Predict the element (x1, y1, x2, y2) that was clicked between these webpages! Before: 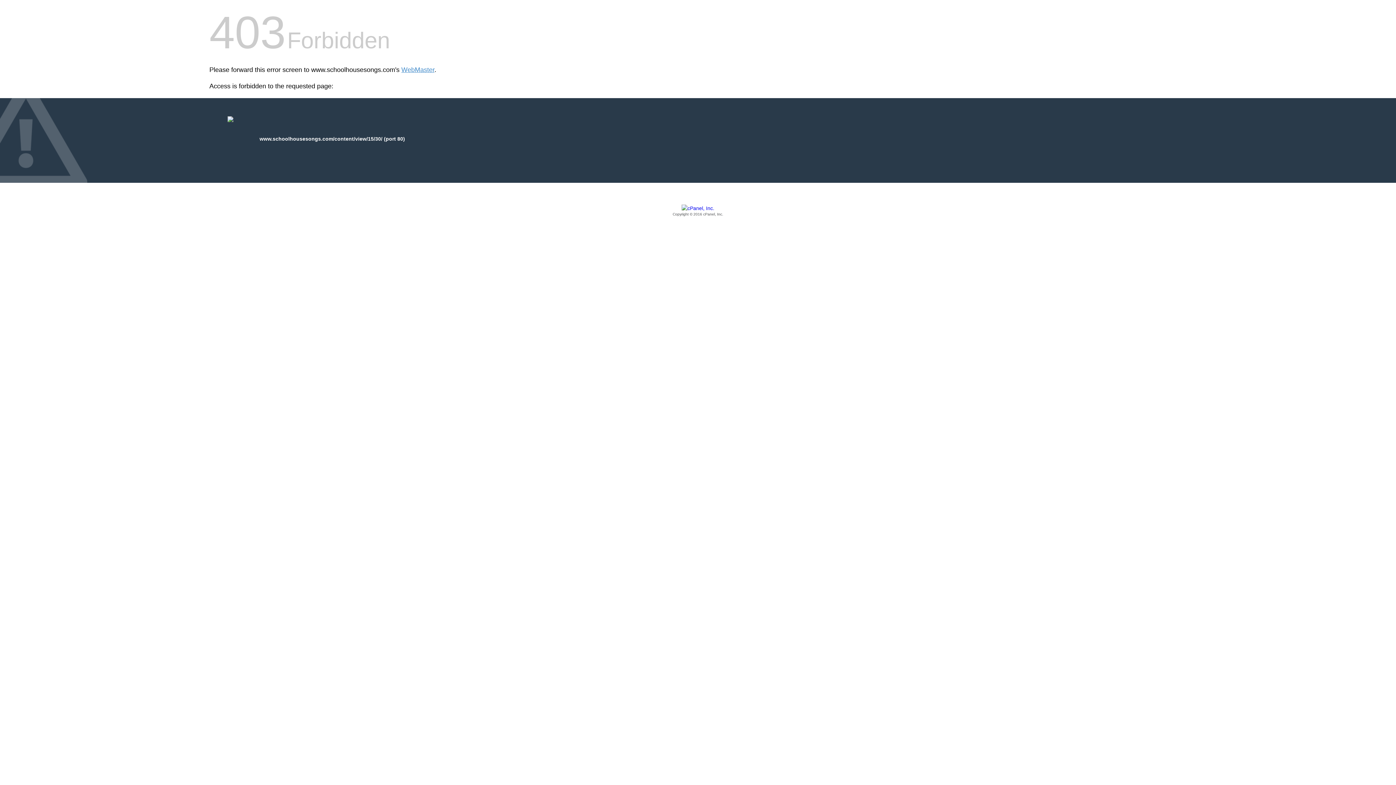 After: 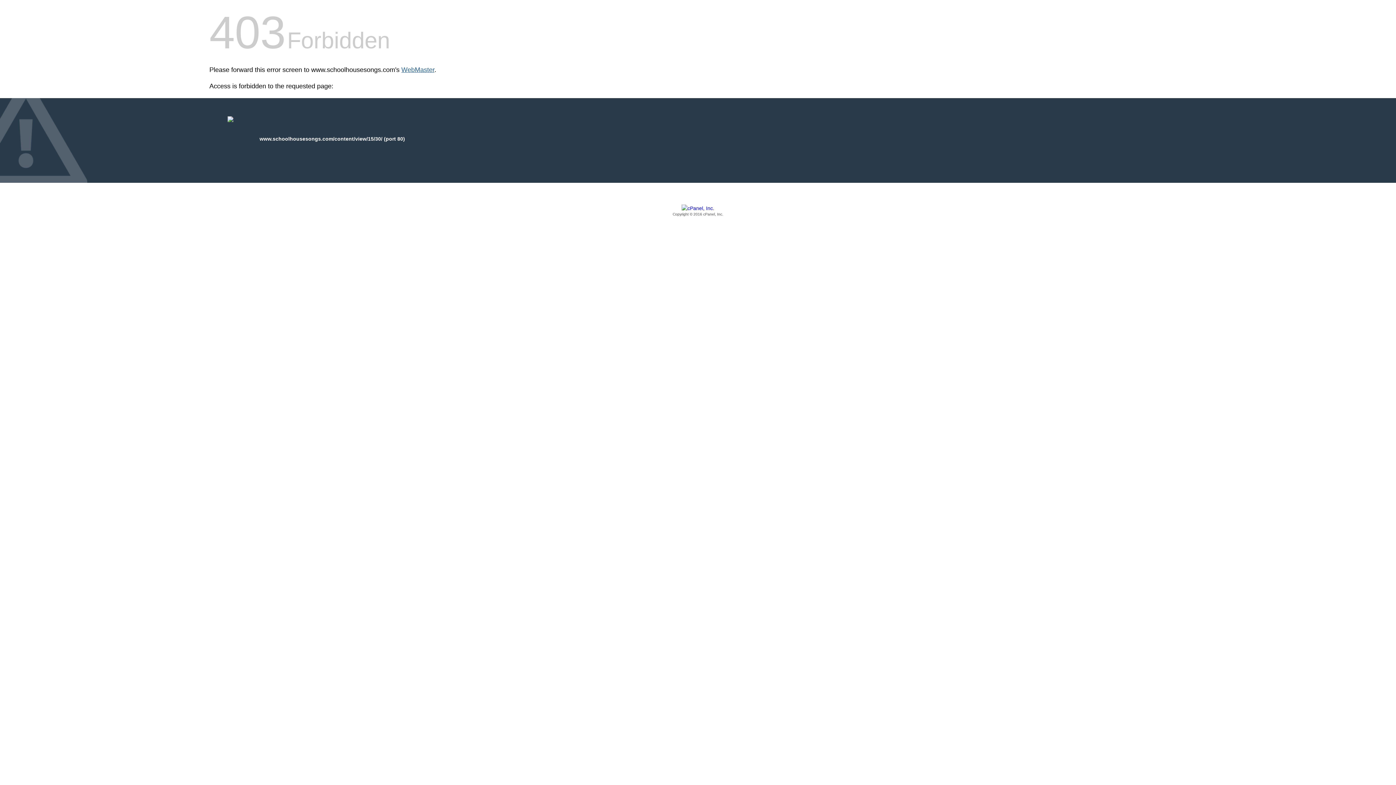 Action: bbox: (401, 66, 434, 73) label: WebMaster